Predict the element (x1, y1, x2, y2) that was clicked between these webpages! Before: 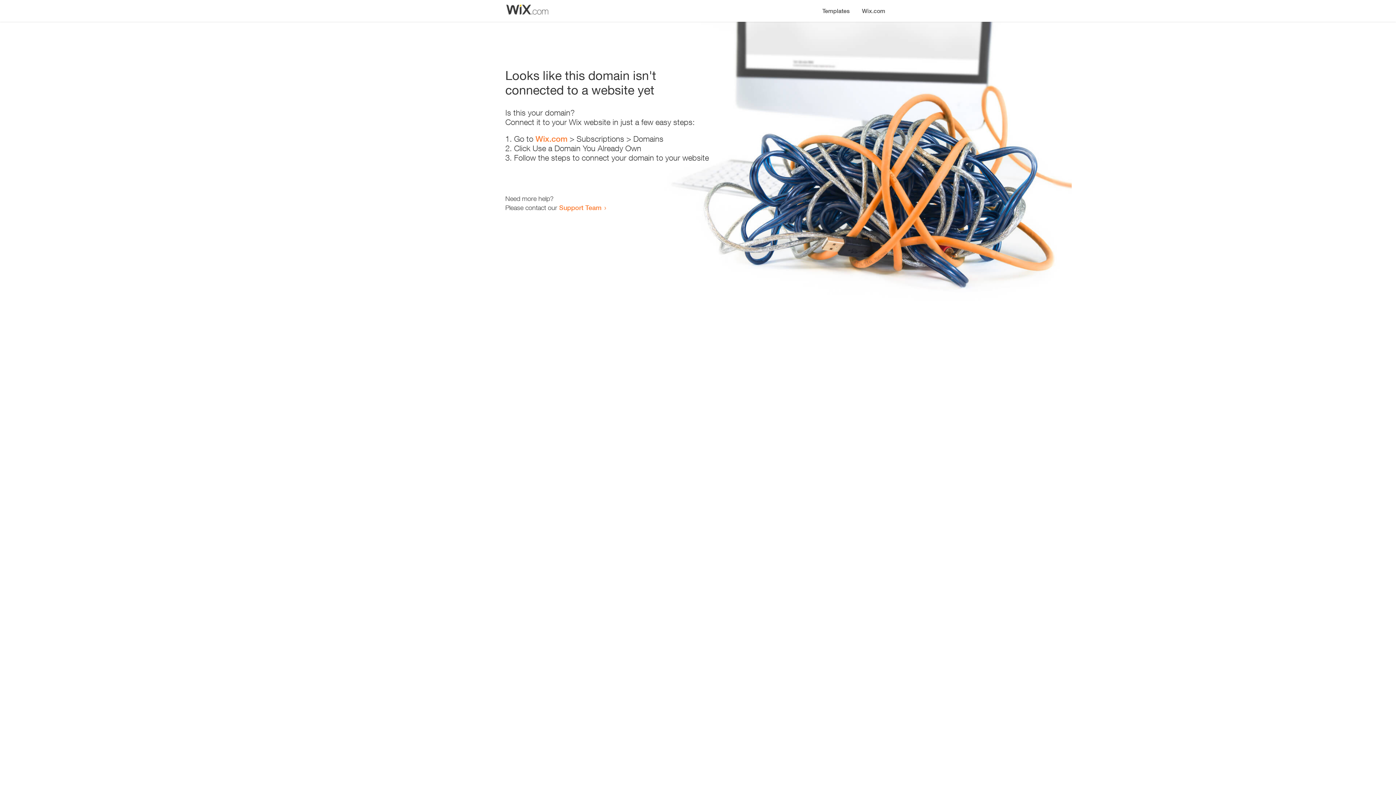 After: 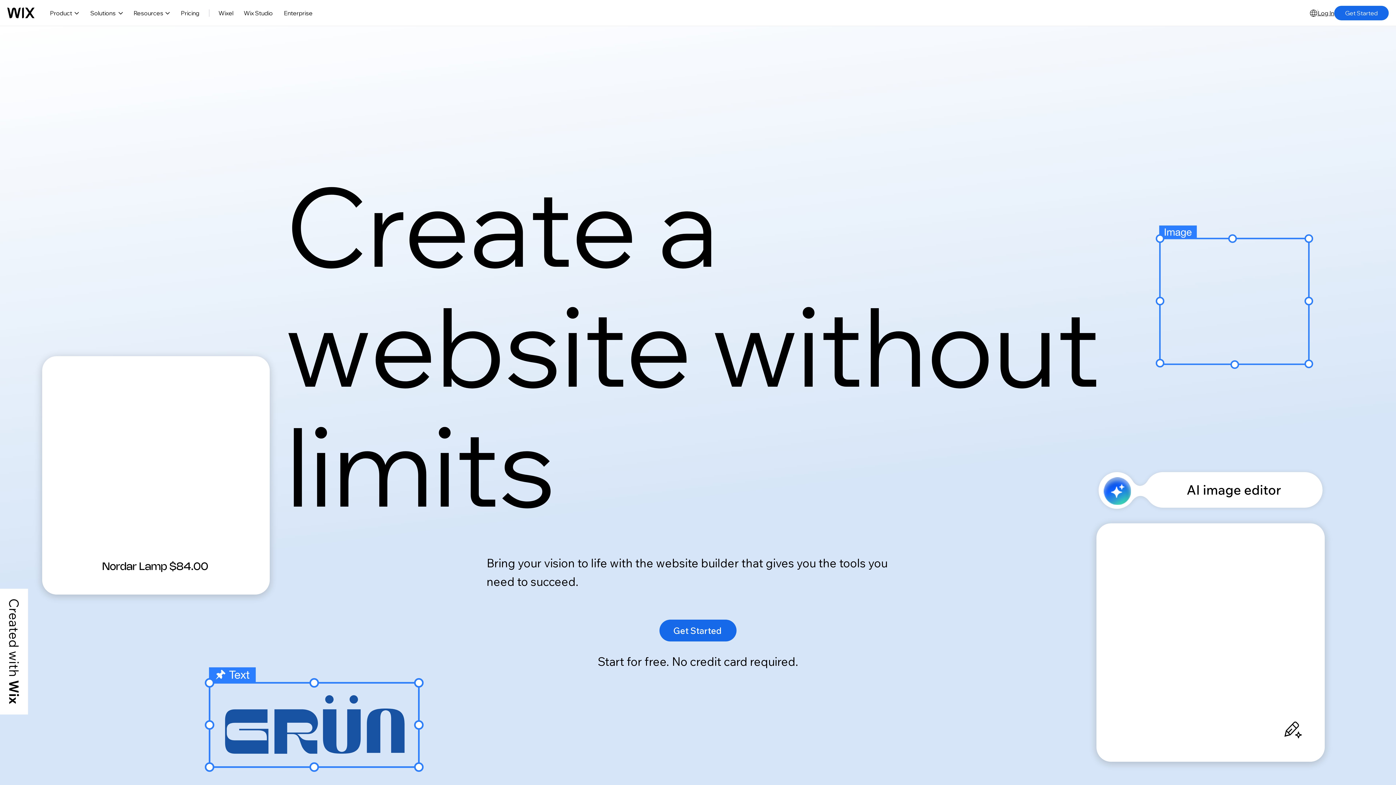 Action: bbox: (535, 134, 567, 143) label: Wix.com